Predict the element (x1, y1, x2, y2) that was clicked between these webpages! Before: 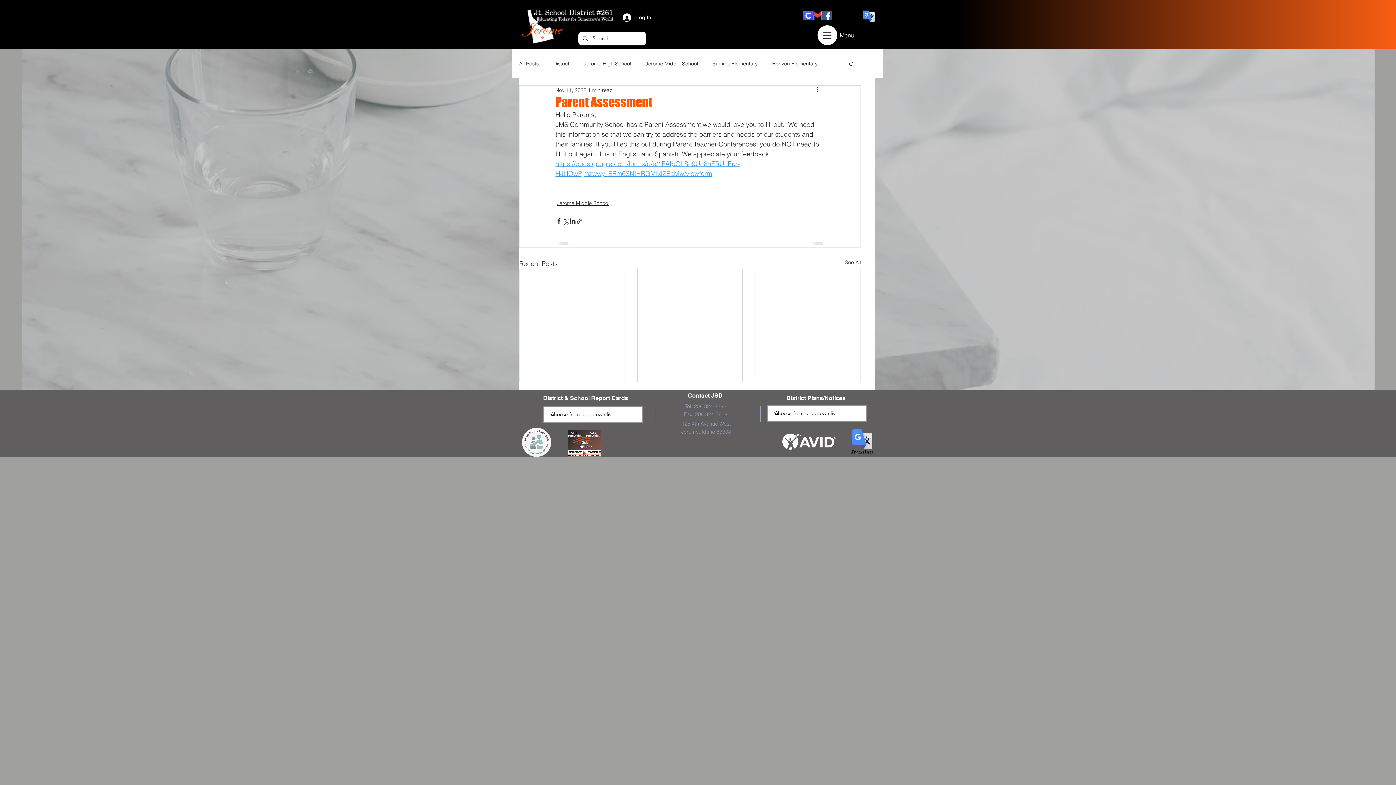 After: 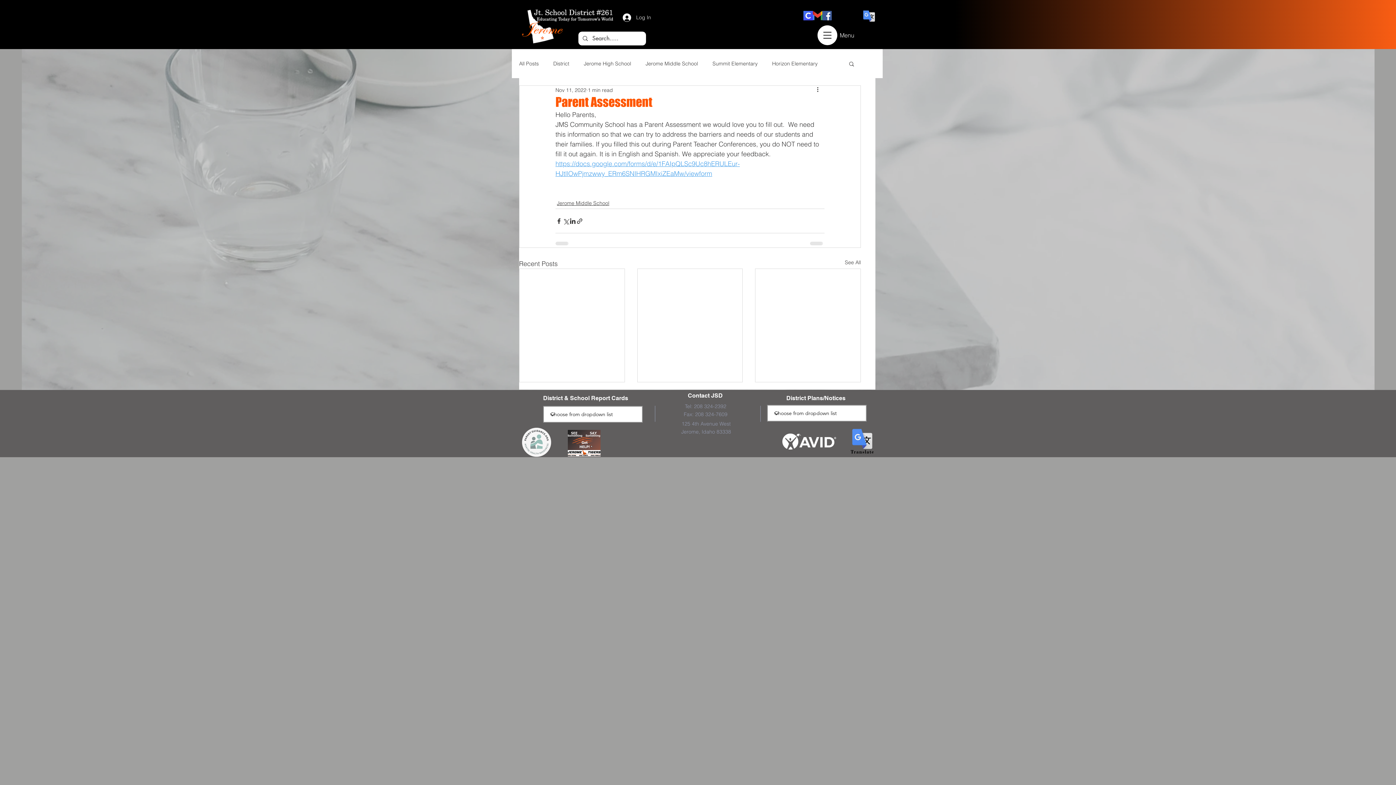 Action: label: Search bbox: (848, 60, 855, 66)